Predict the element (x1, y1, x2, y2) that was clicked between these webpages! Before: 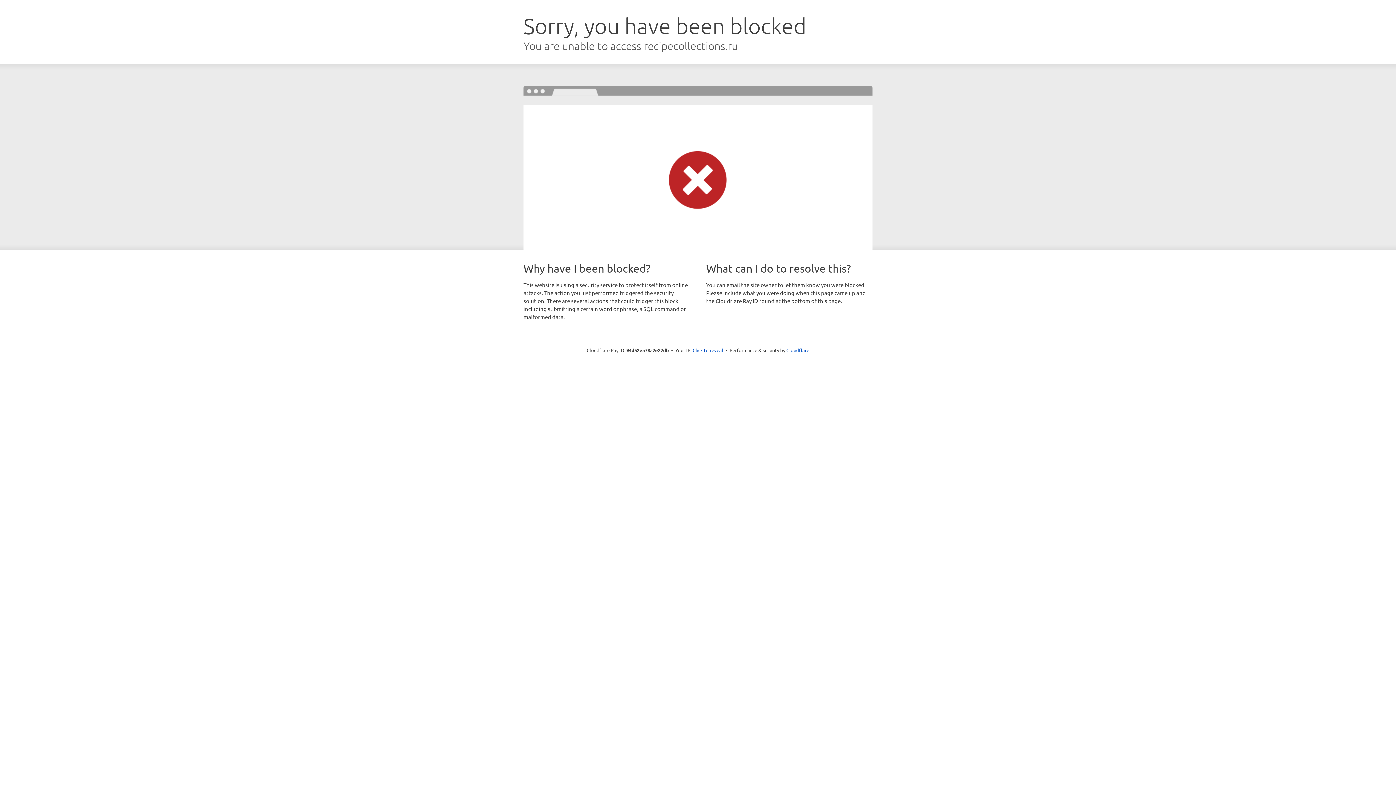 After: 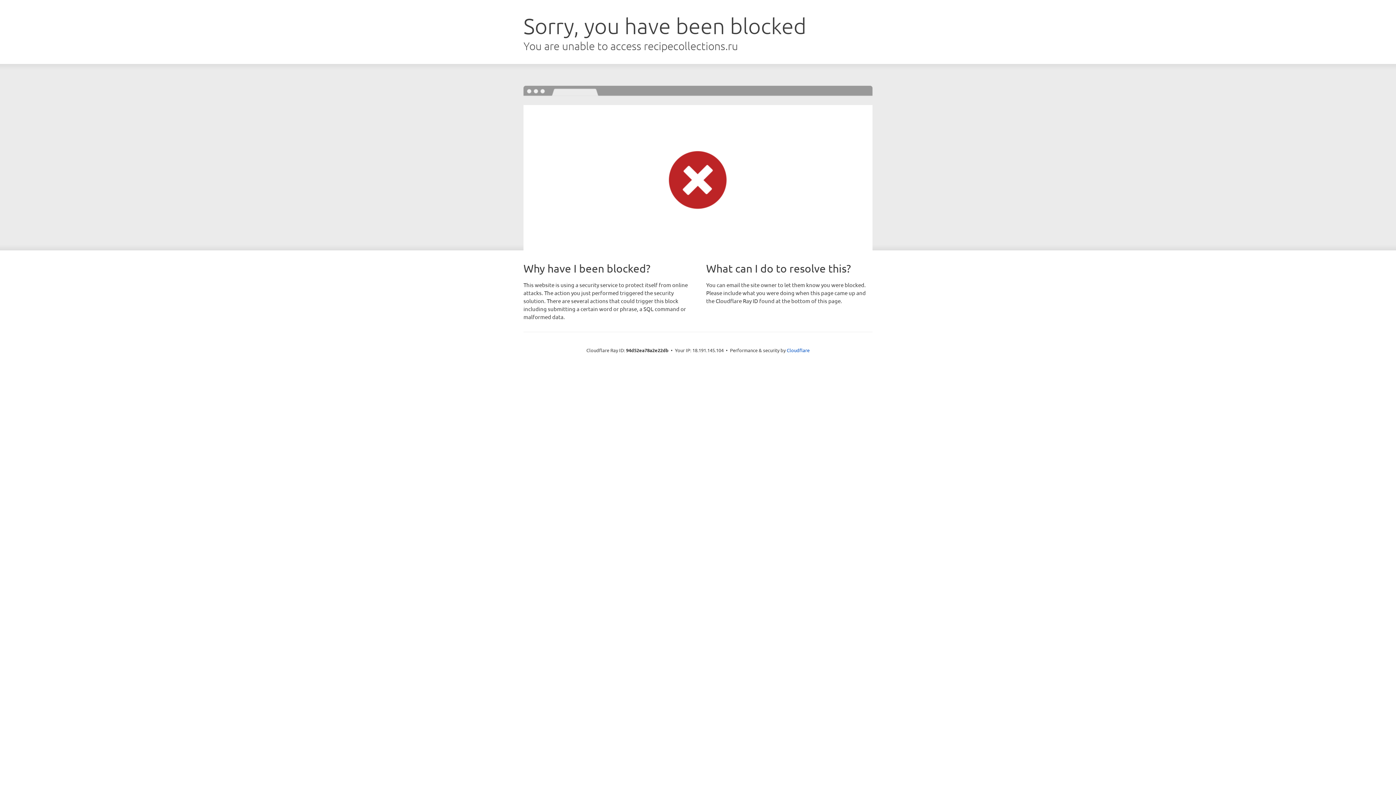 Action: label: Click to reveal bbox: (692, 346, 723, 353)